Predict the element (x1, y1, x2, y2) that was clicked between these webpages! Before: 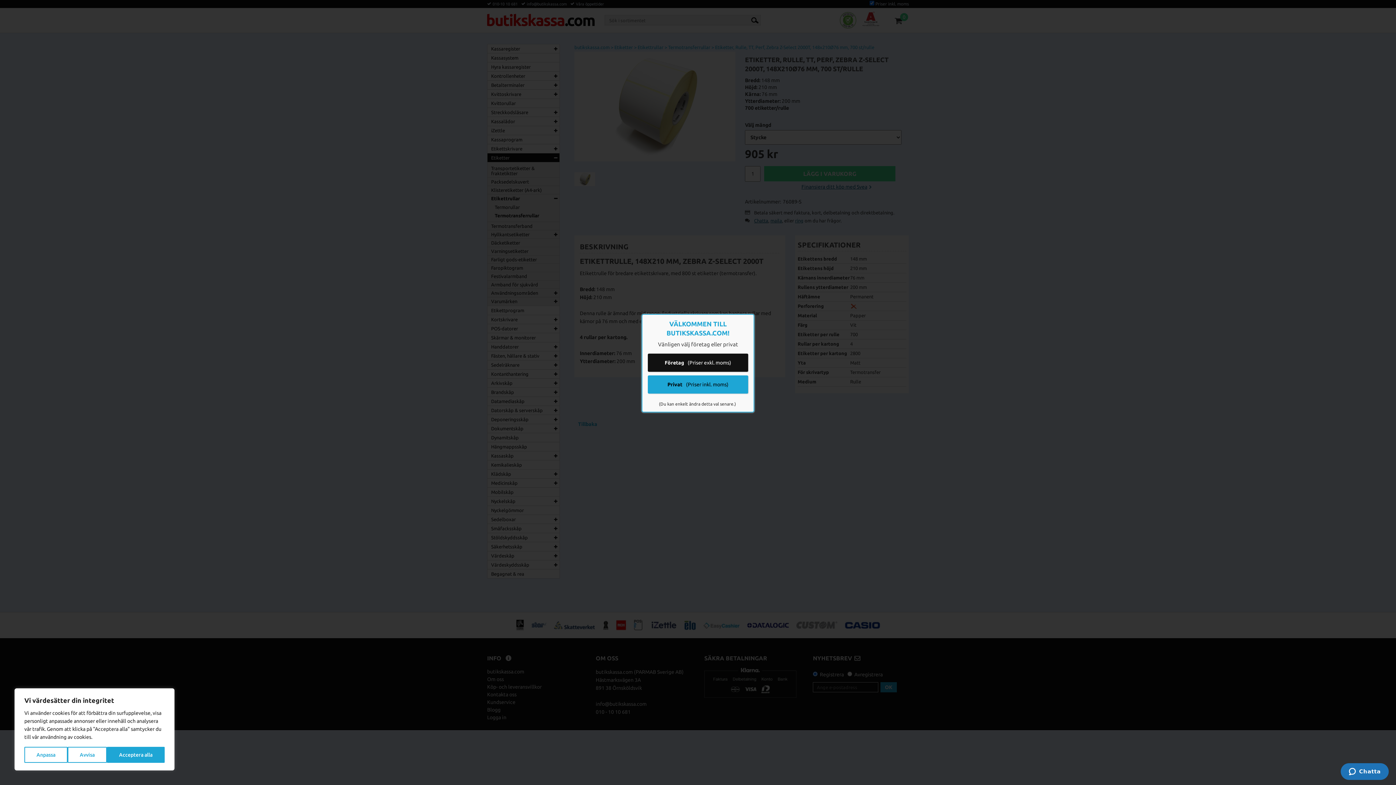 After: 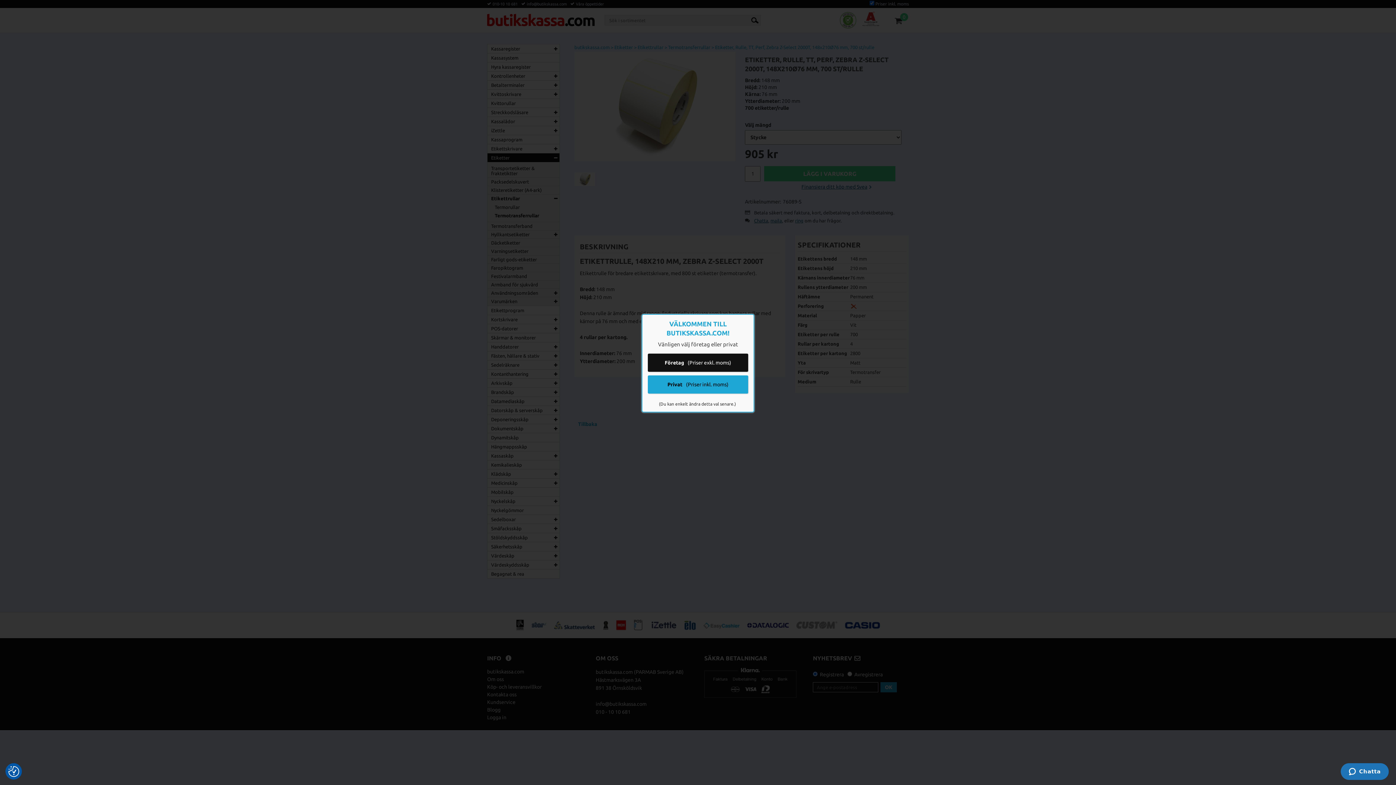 Action: label: Acceptera alla bbox: (106, 747, 164, 763)